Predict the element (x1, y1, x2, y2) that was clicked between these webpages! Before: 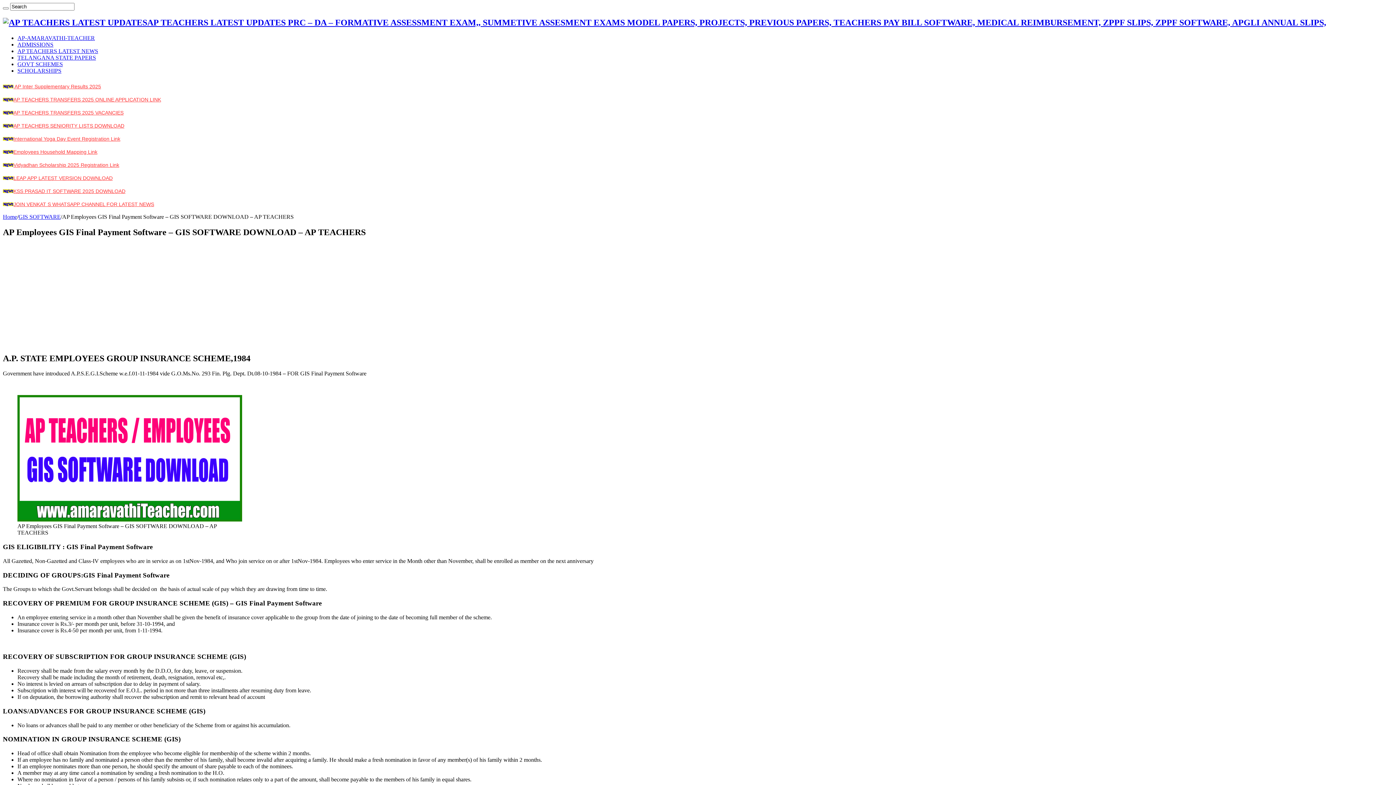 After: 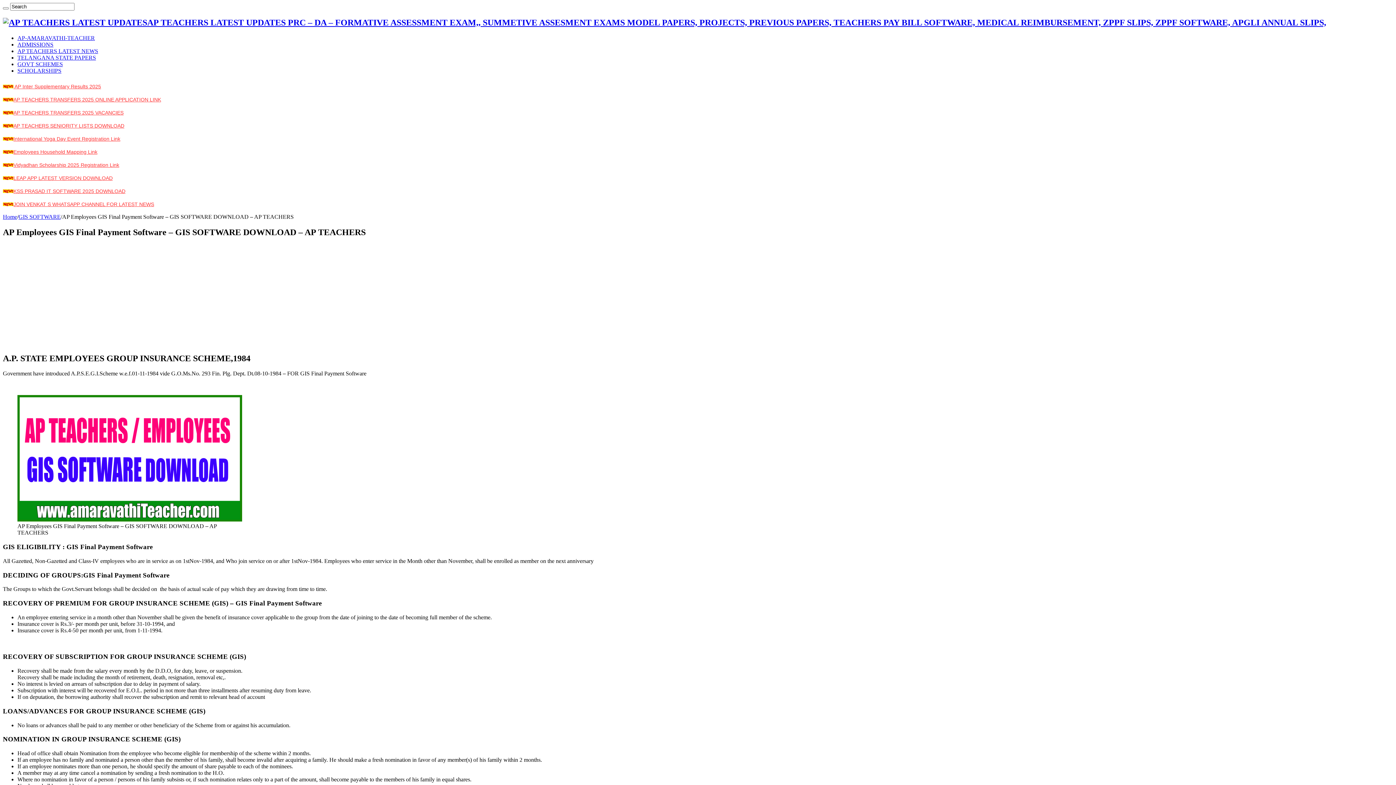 Action: label: AP TEACHERS TRANSFERS 2025 ONLINE APPLICATION LINK bbox: (13, 96, 161, 102)